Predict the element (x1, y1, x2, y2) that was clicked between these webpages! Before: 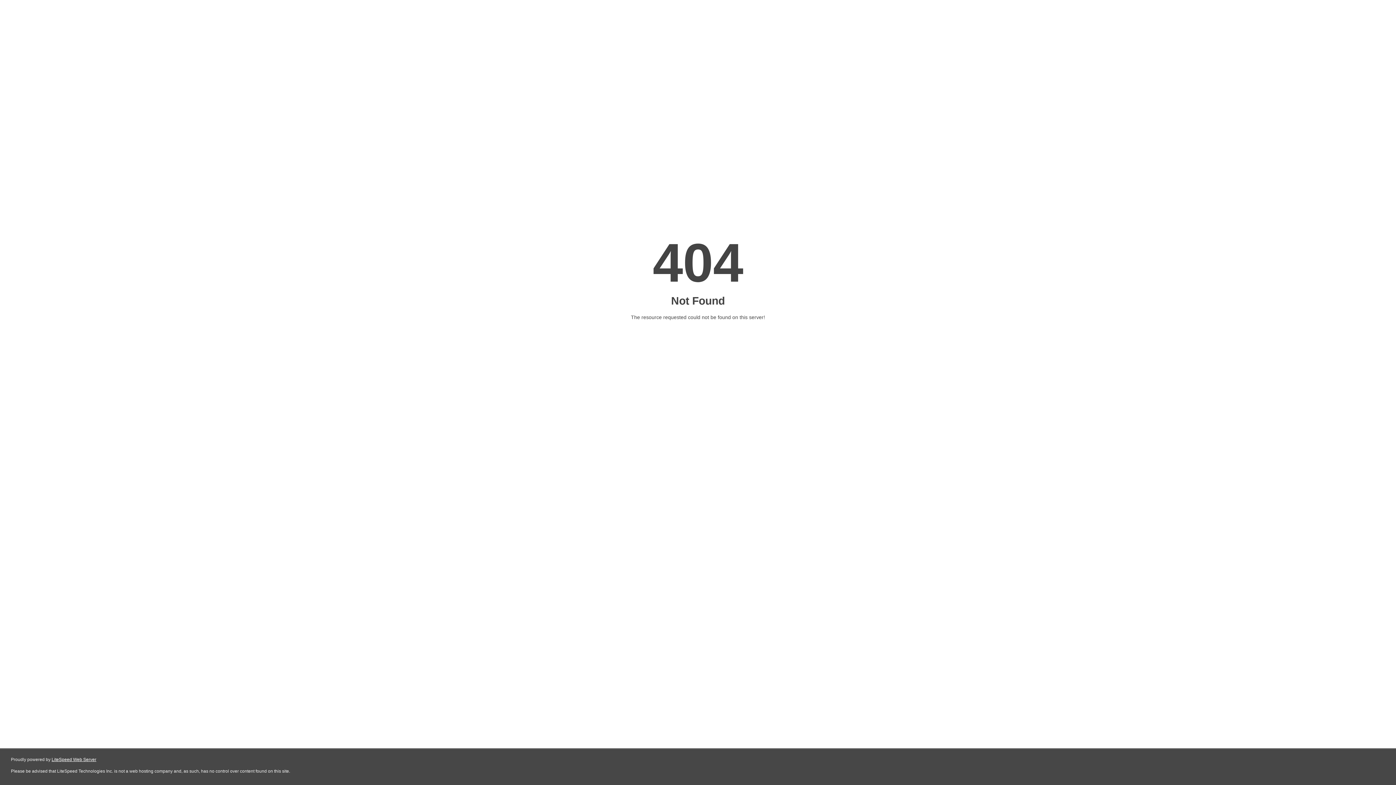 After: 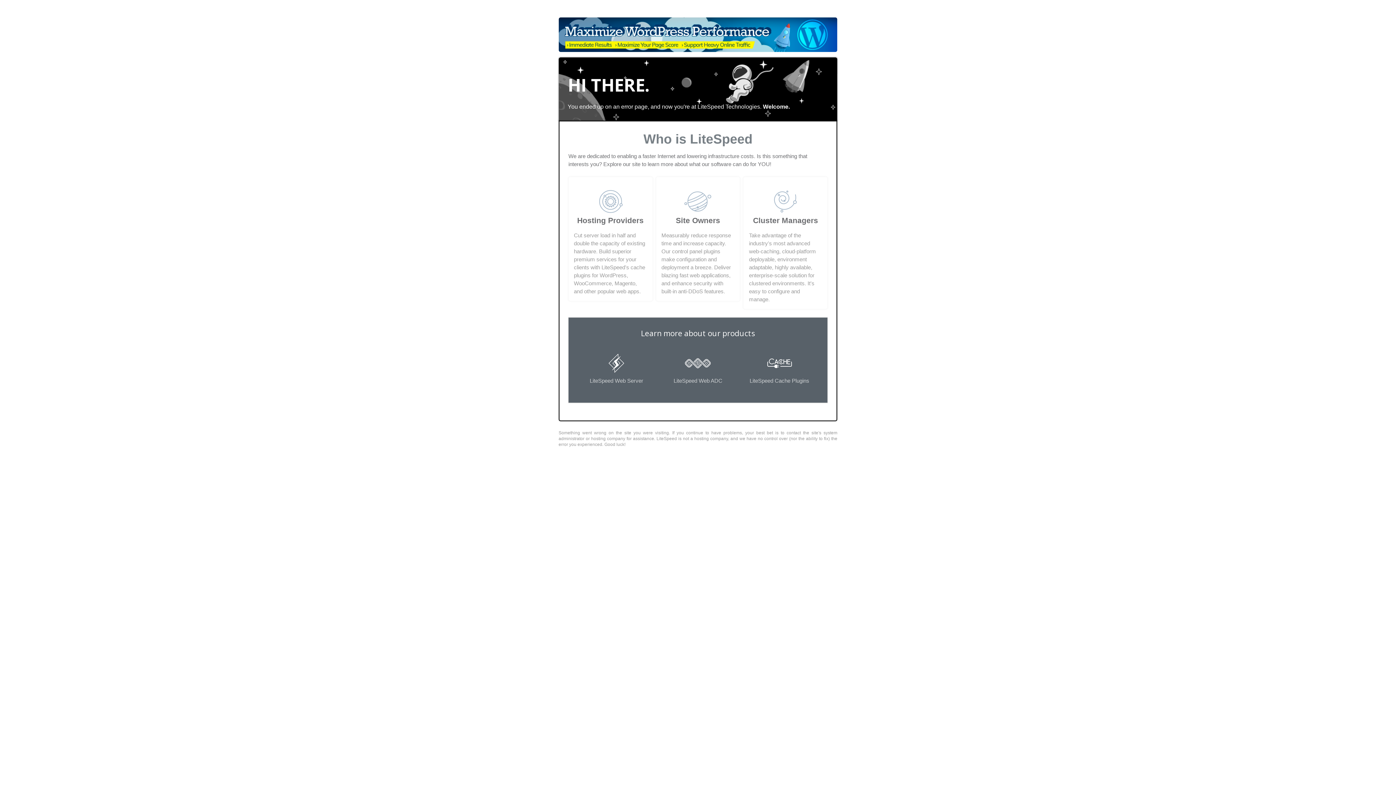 Action: label: LiteSpeed Web Server bbox: (51, 757, 96, 762)